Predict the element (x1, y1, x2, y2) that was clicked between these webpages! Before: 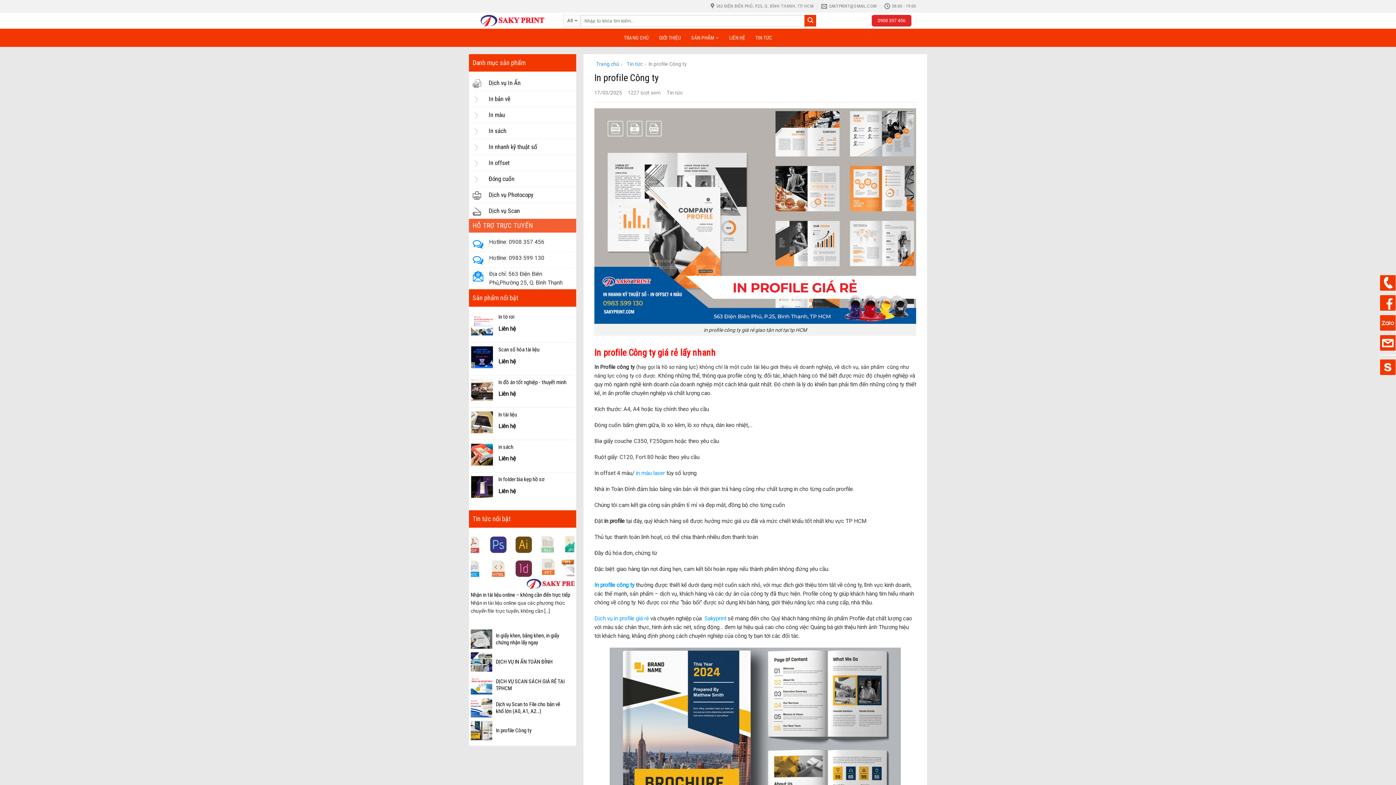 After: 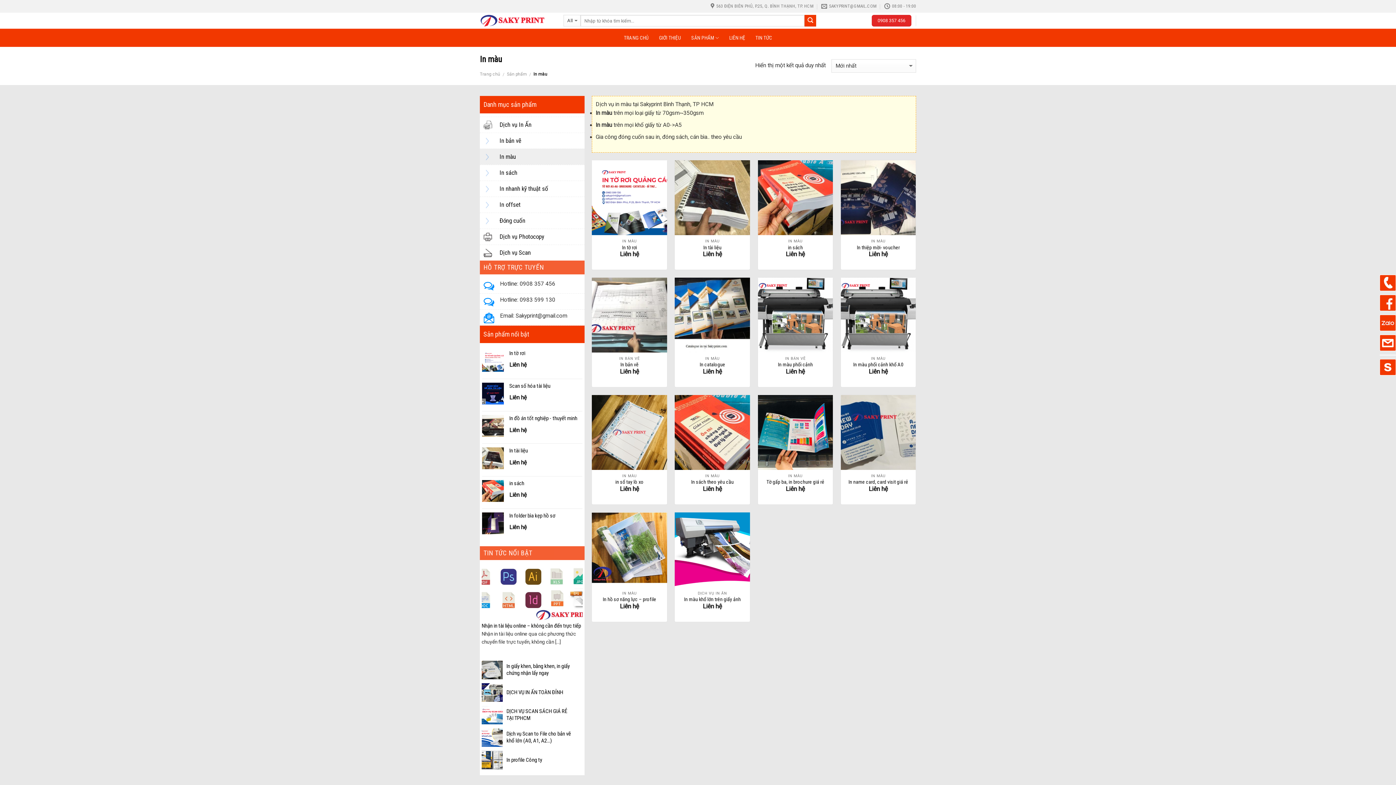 Action: bbox: (472, 107, 505, 122) label: In màu